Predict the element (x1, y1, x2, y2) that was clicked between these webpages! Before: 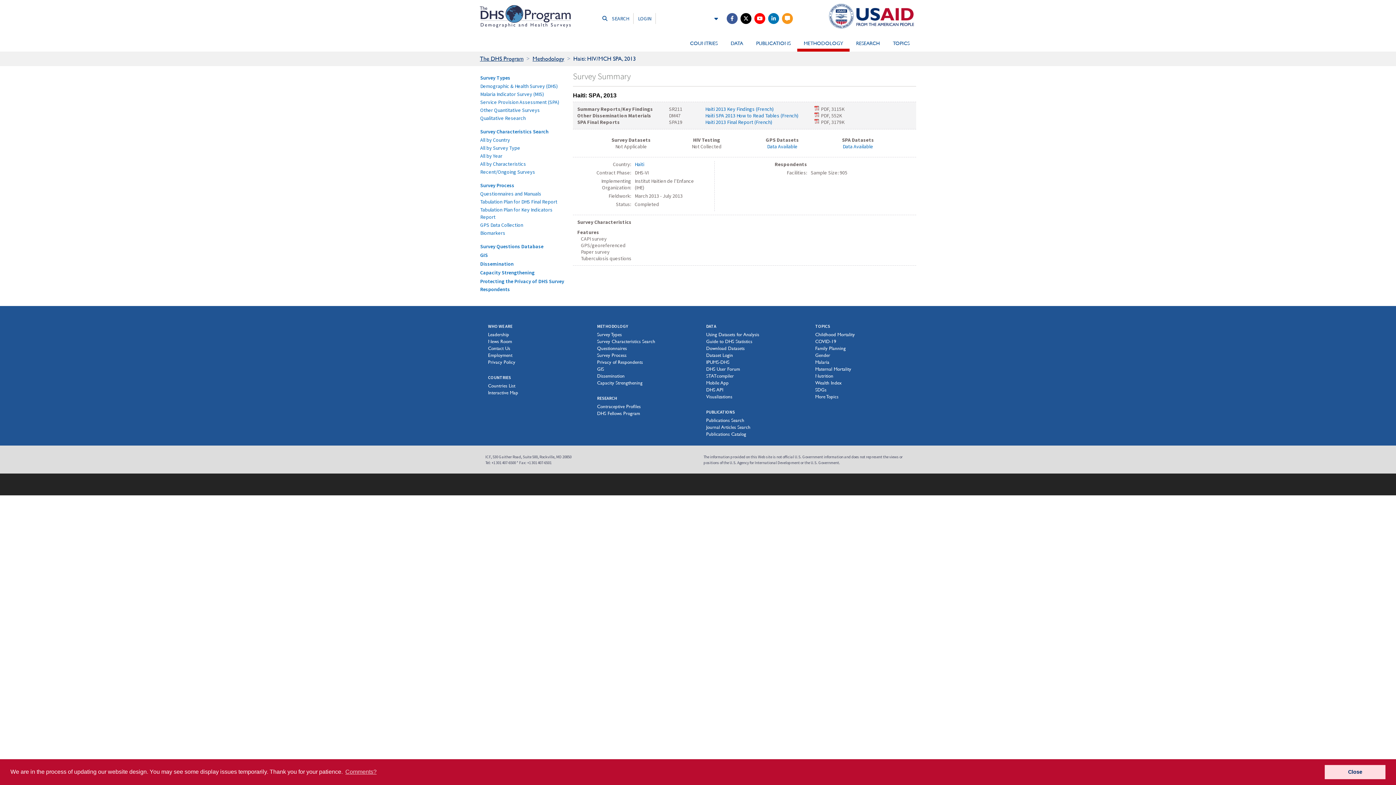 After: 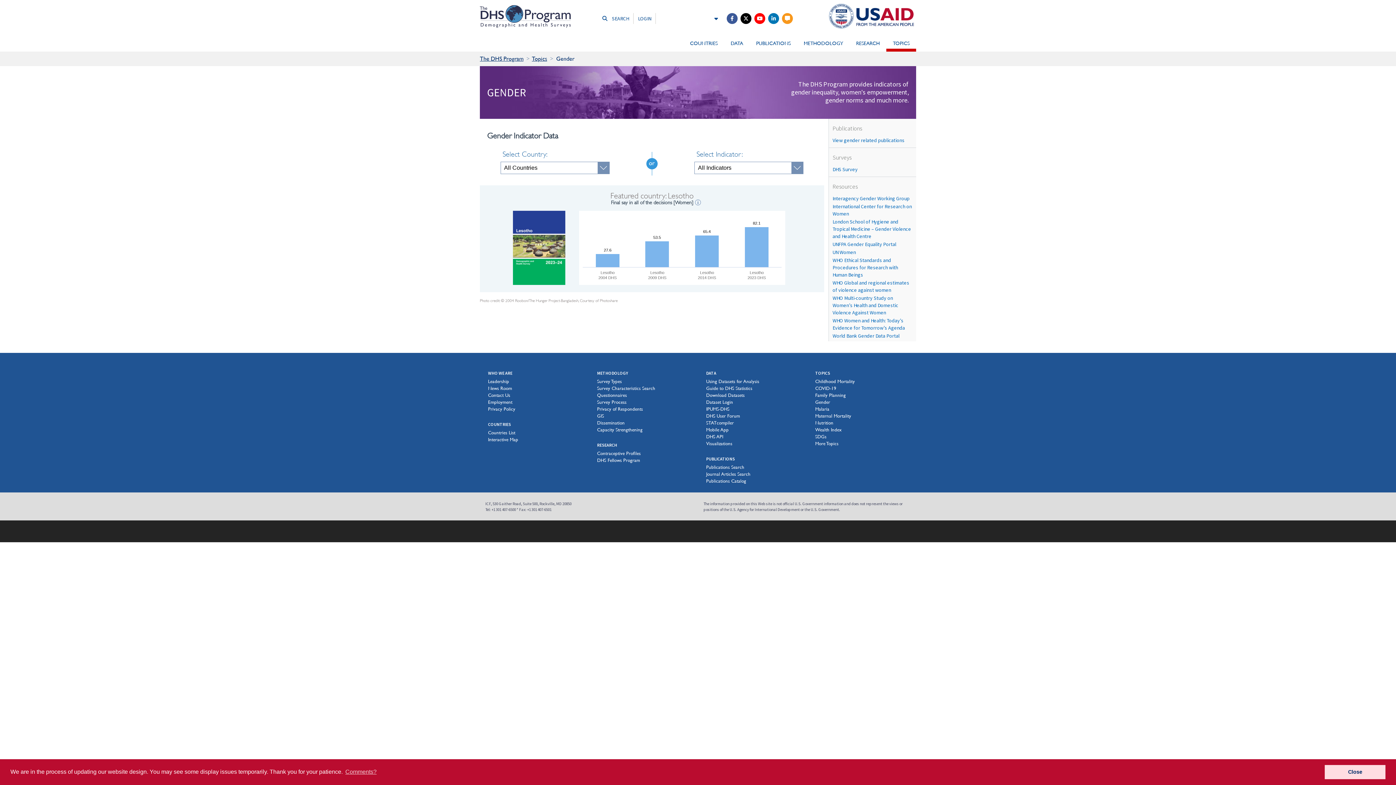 Action: label: Gender bbox: (815, 352, 830, 358)